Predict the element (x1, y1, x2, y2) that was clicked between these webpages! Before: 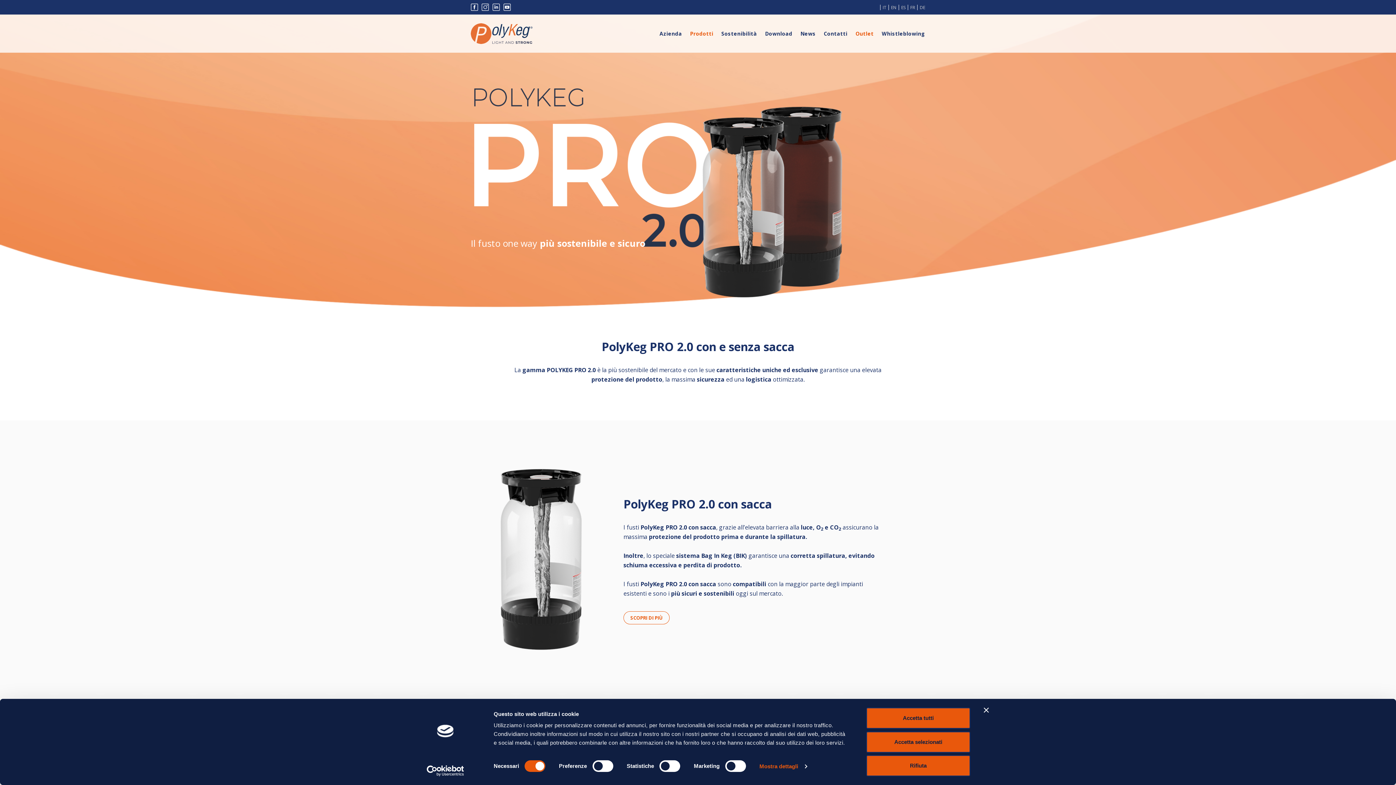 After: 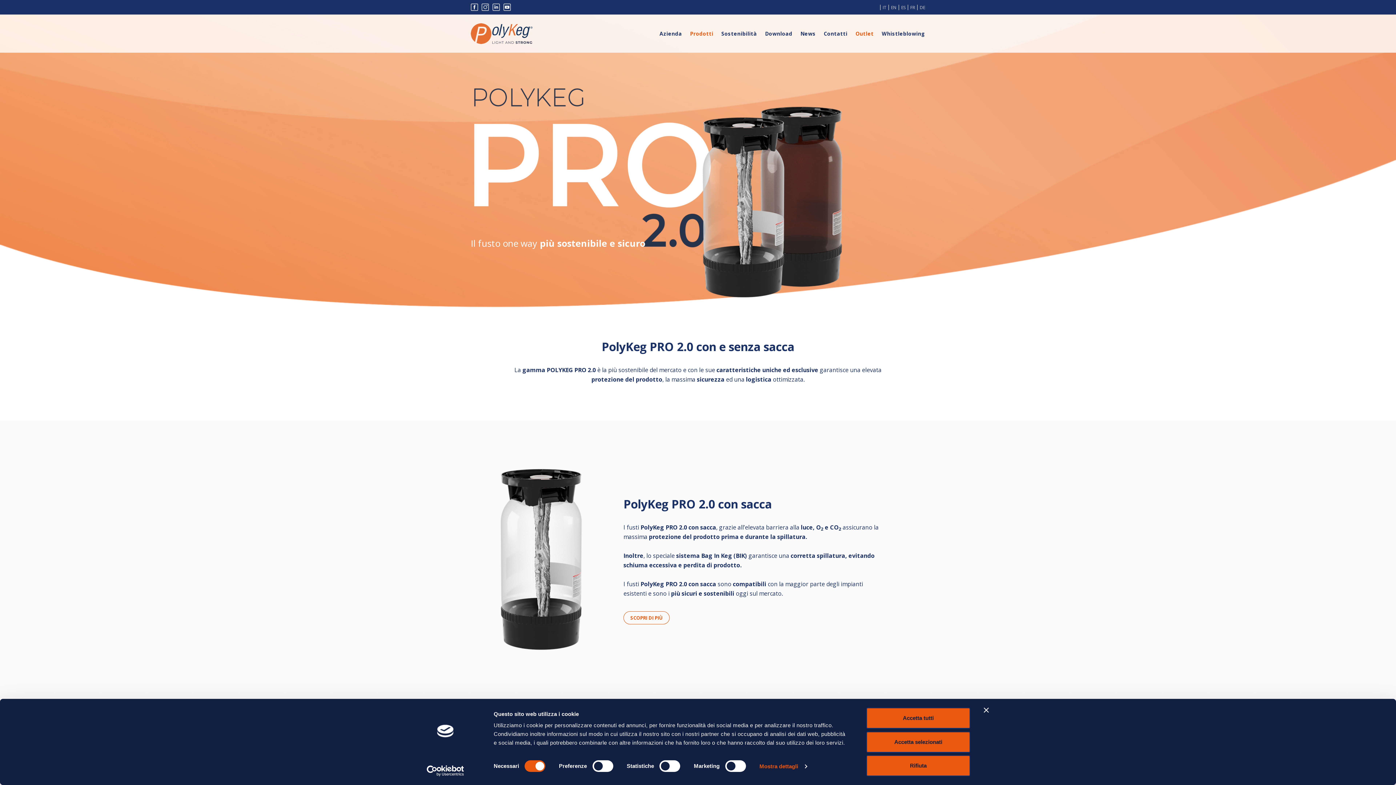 Action: bbox: (481, 3, 489, 10)